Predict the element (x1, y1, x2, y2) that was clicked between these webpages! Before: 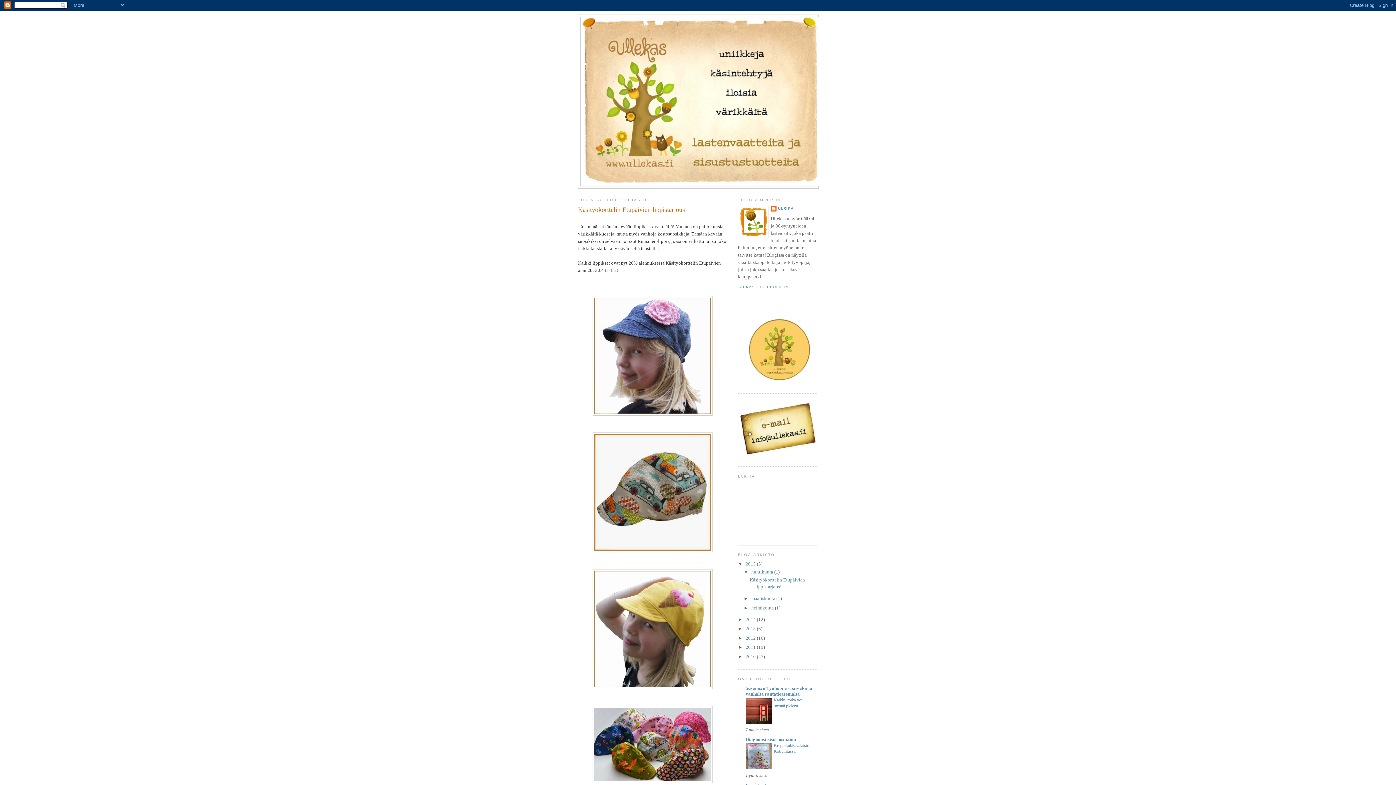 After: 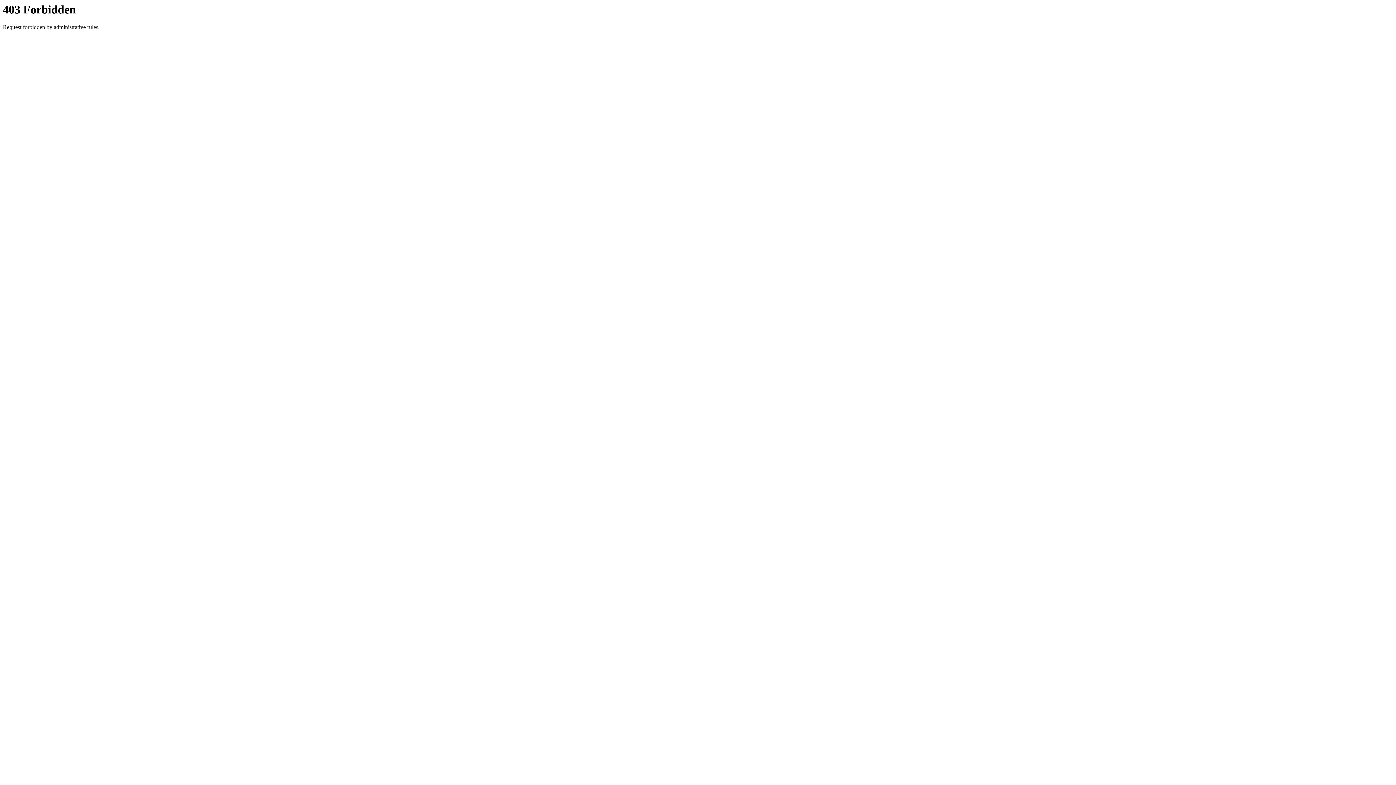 Action: label: täällä bbox: (605, 267, 616, 272)